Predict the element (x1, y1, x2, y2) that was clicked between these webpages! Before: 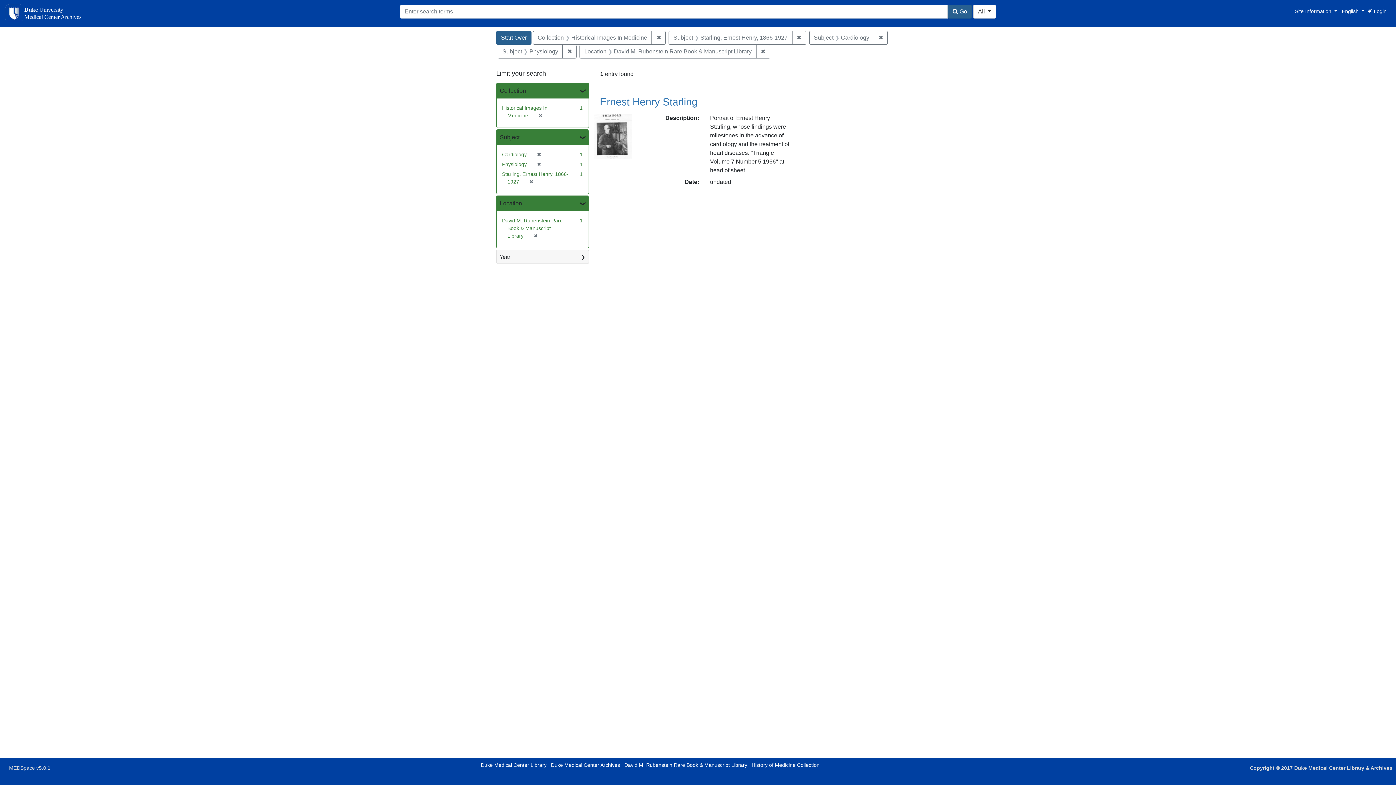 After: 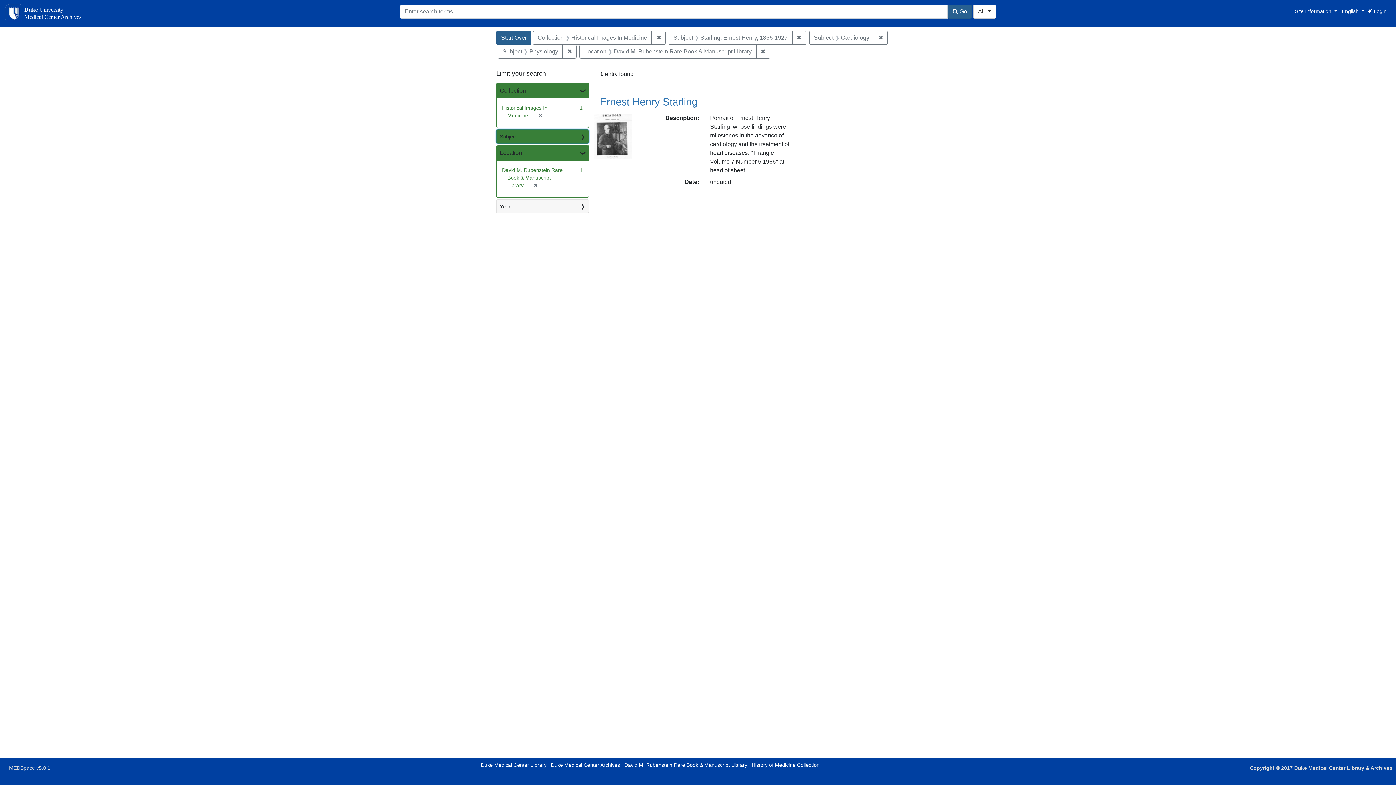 Action: bbox: (496, 129, 588, 145) label: Subject